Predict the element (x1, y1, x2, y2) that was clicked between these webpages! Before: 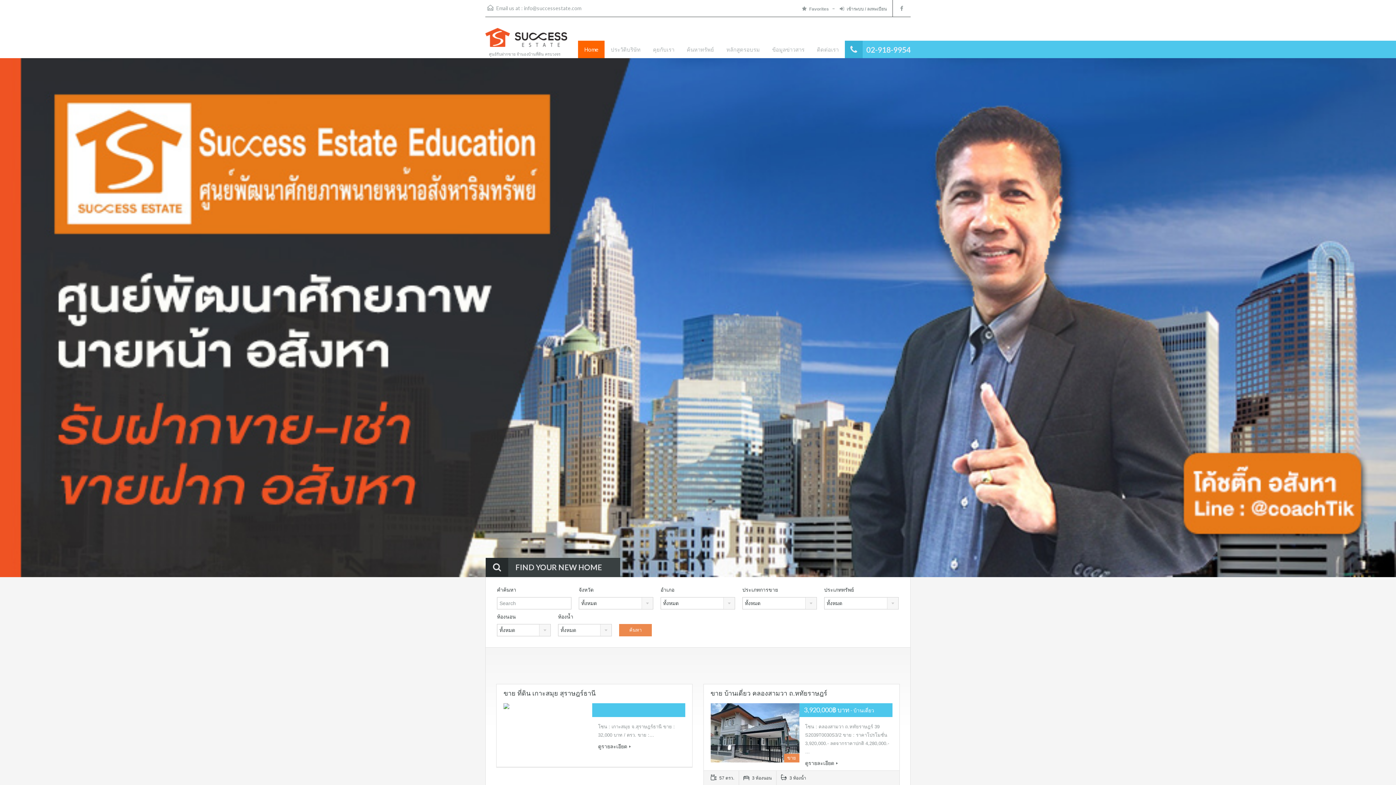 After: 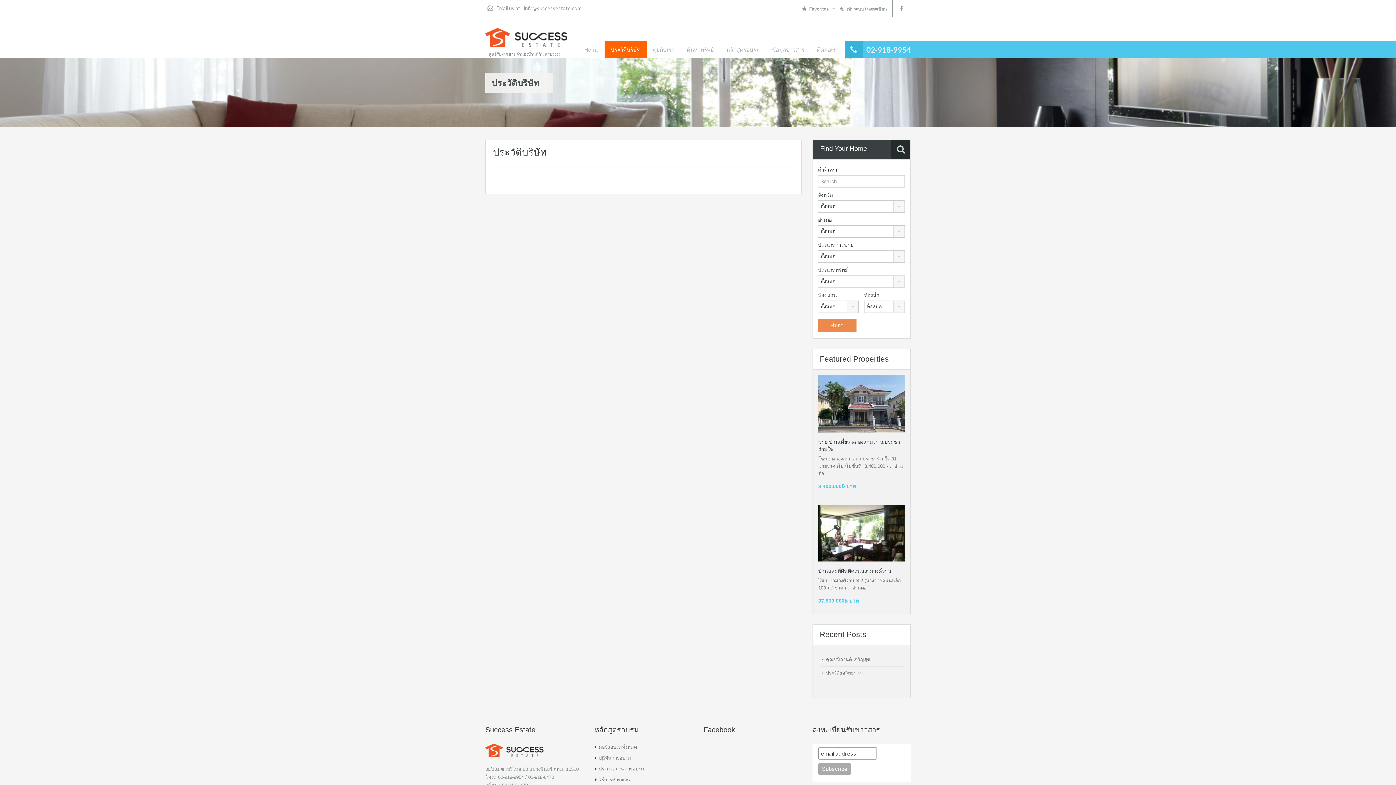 Action: bbox: (604, 40, 646, 58) label: ประวัติบริษัท